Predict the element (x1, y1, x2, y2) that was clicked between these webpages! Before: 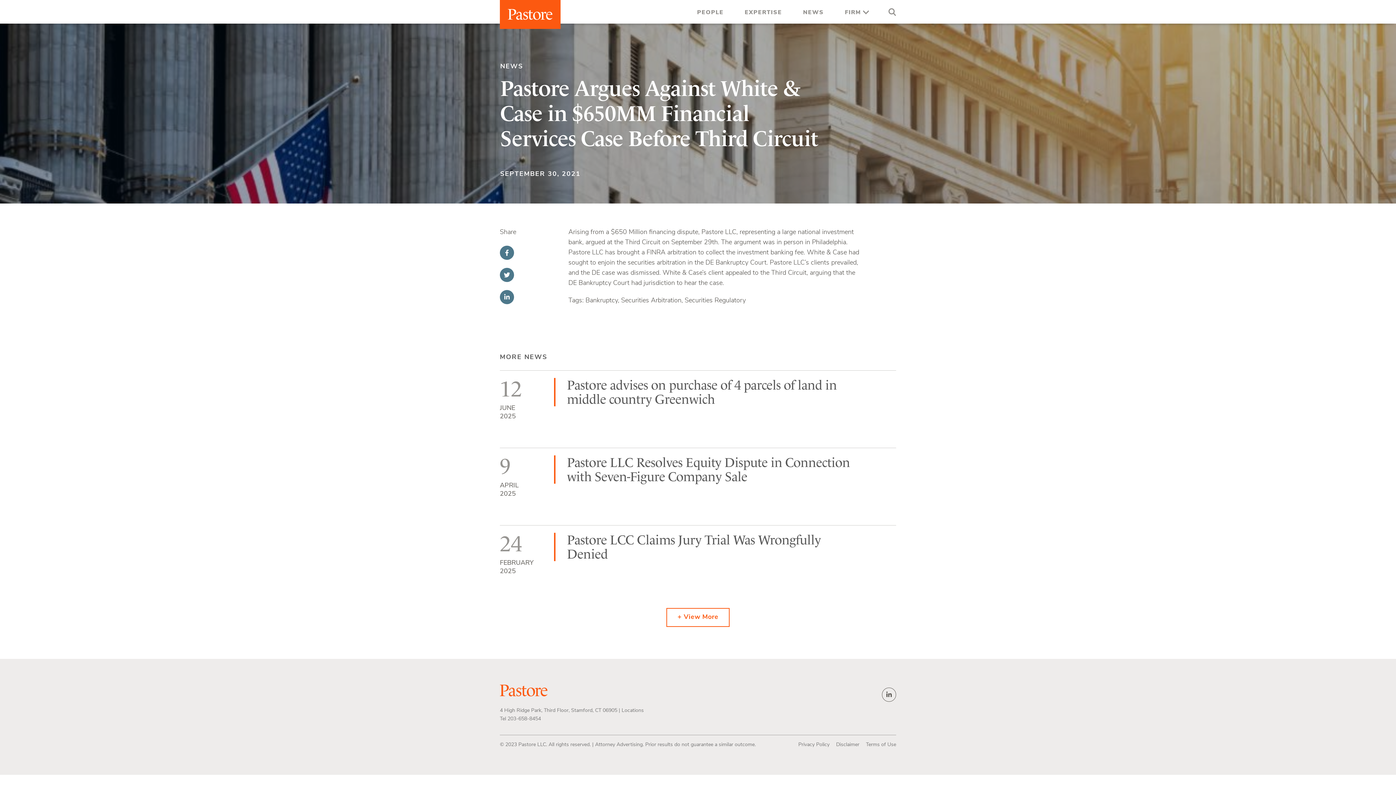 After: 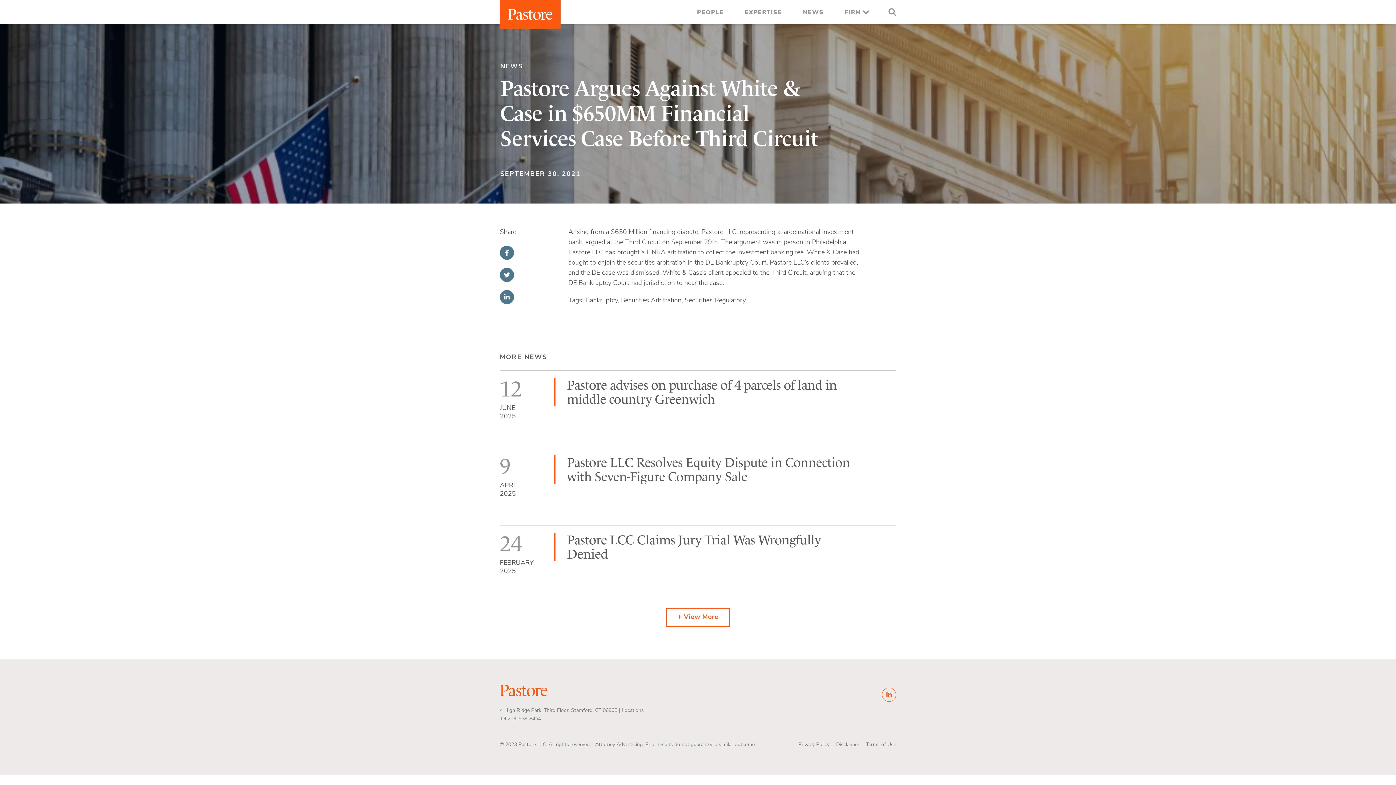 Action: bbox: (882, 688, 896, 702)